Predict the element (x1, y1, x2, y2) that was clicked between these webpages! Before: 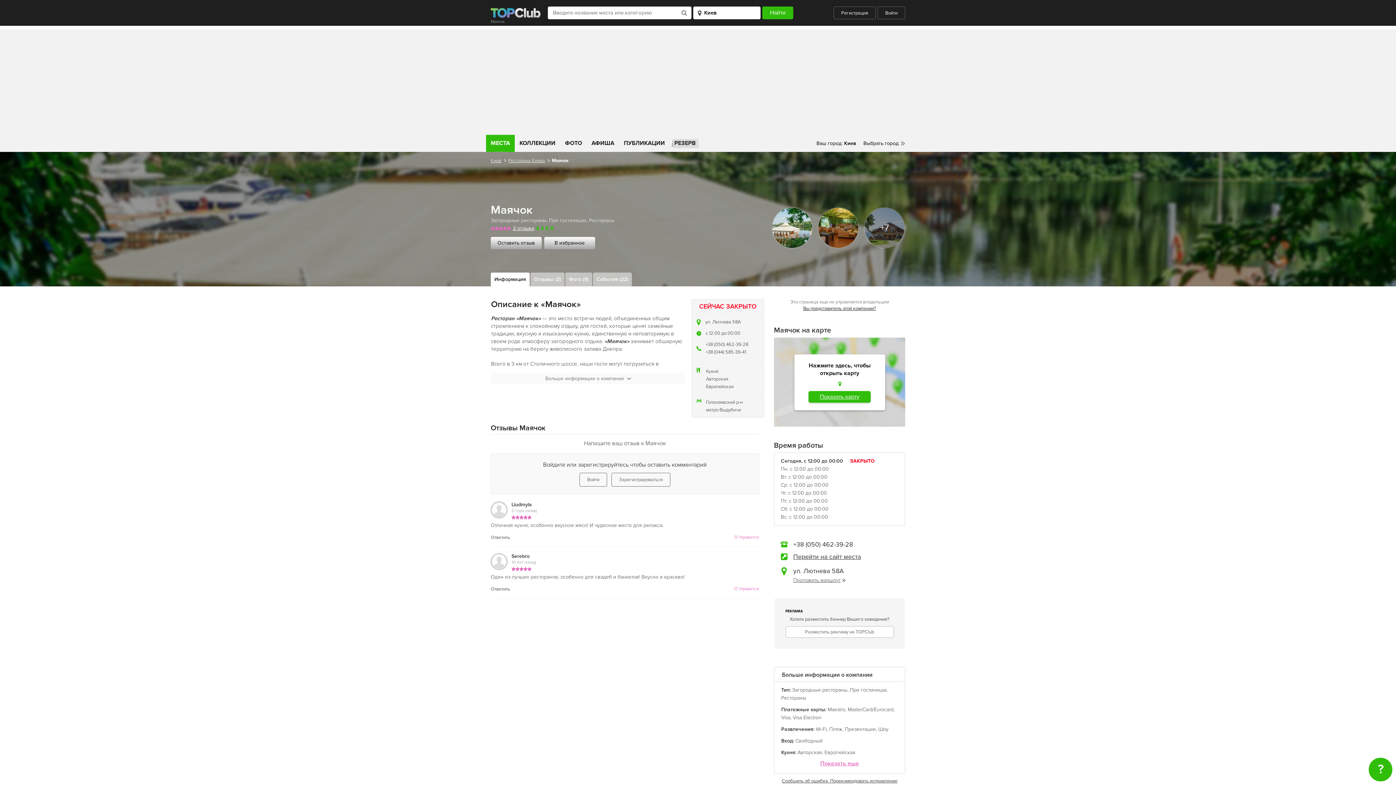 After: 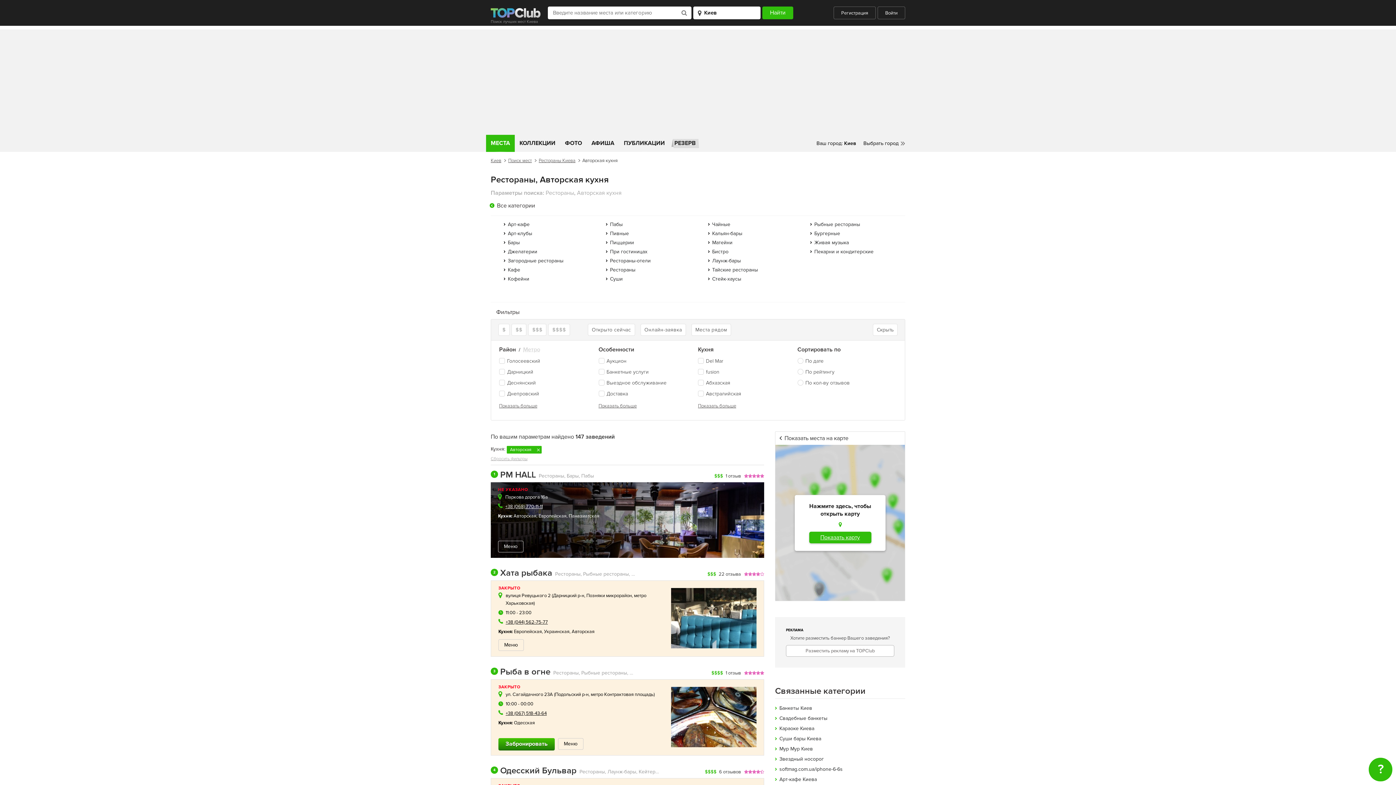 Action: label: Авторская bbox: (706, 375, 733, 383)